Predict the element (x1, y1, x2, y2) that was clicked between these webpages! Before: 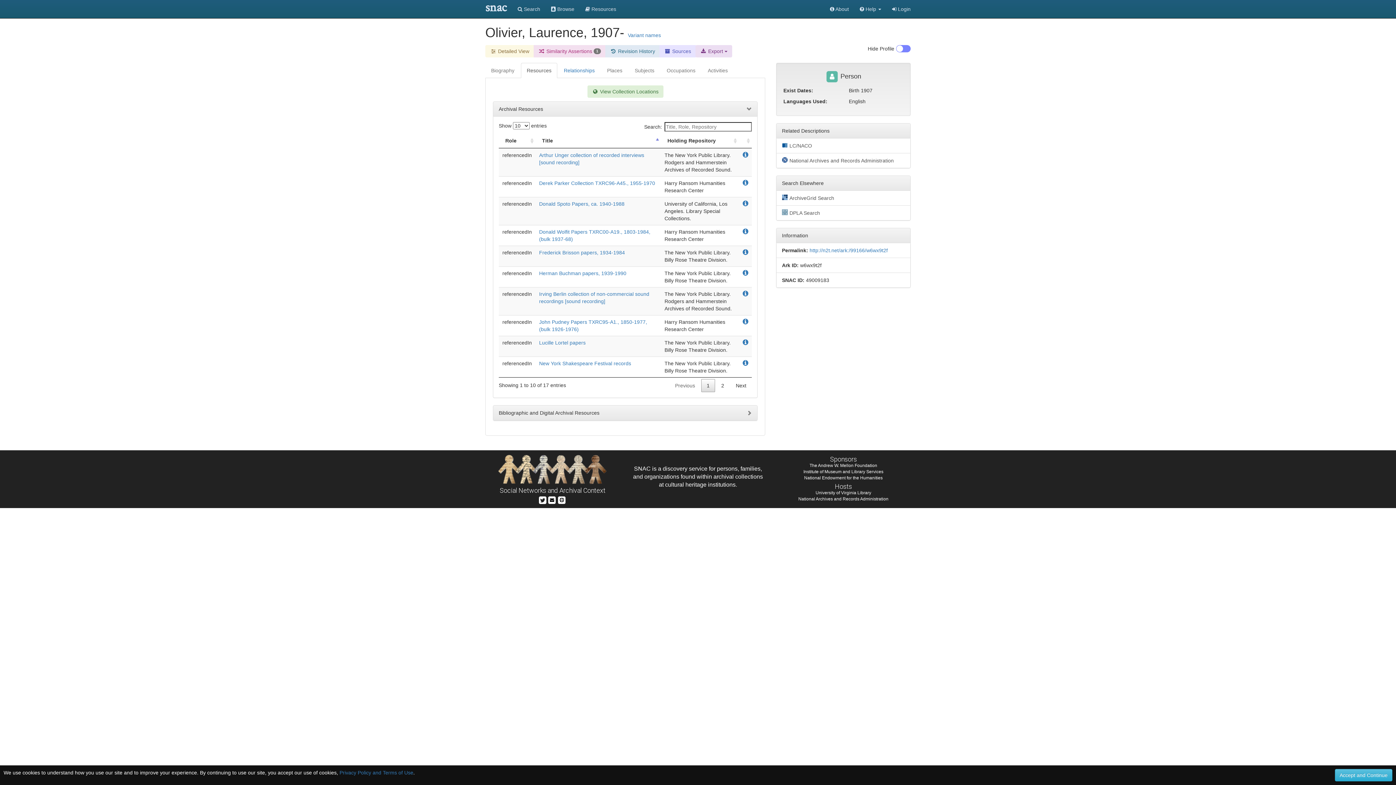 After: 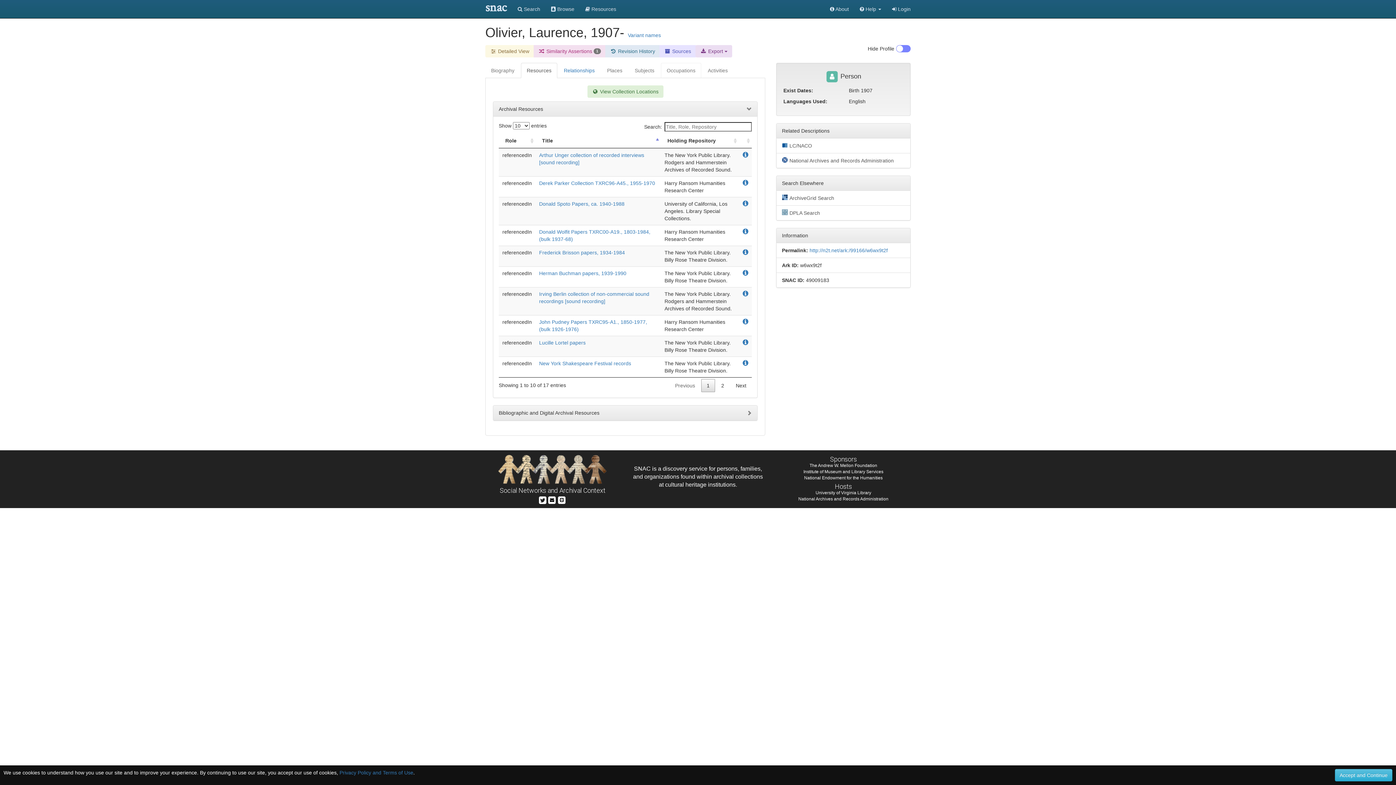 Action: label: Occupations bbox: (661, 62, 701, 78)